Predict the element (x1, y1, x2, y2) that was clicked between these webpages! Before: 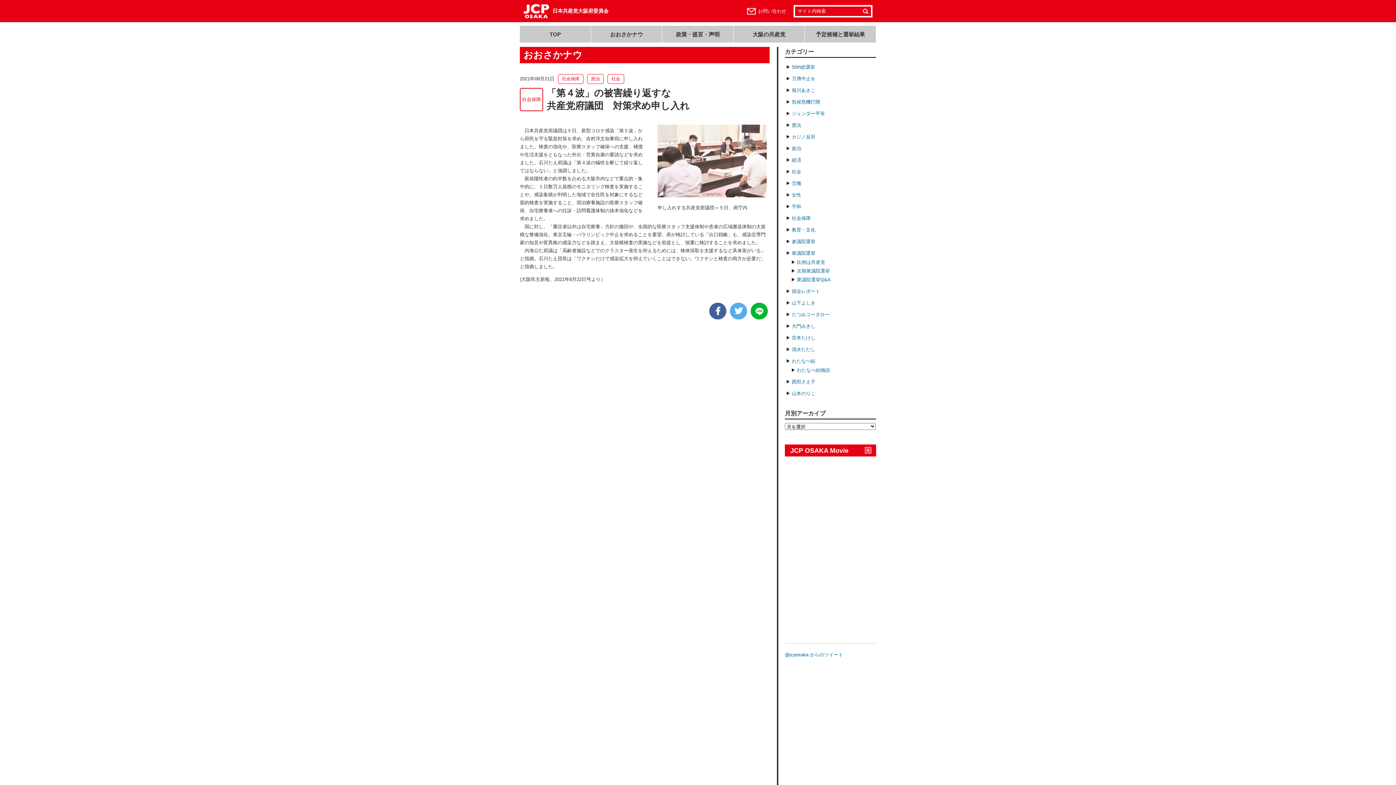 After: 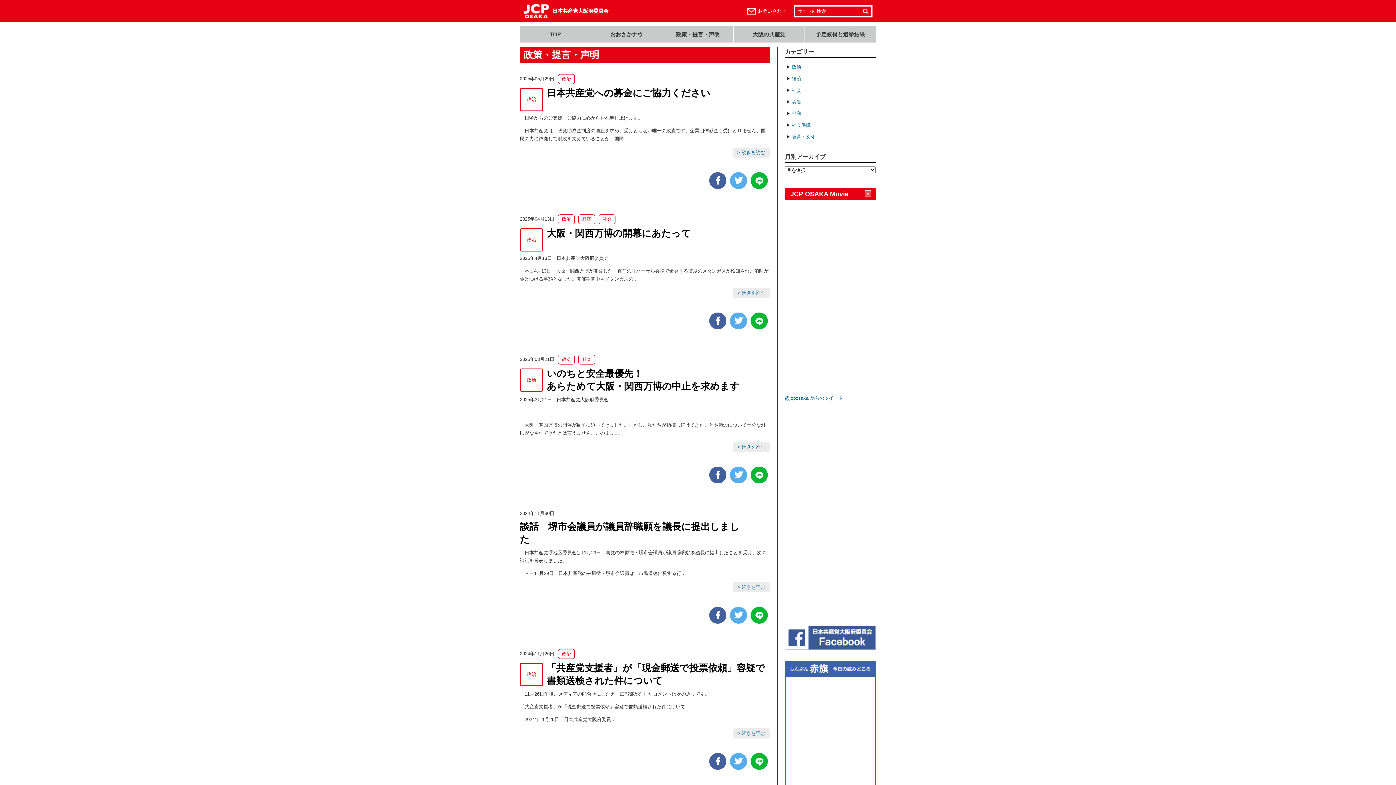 Action: label: 政策・提言・声明 bbox: (662, 25, 733, 42)